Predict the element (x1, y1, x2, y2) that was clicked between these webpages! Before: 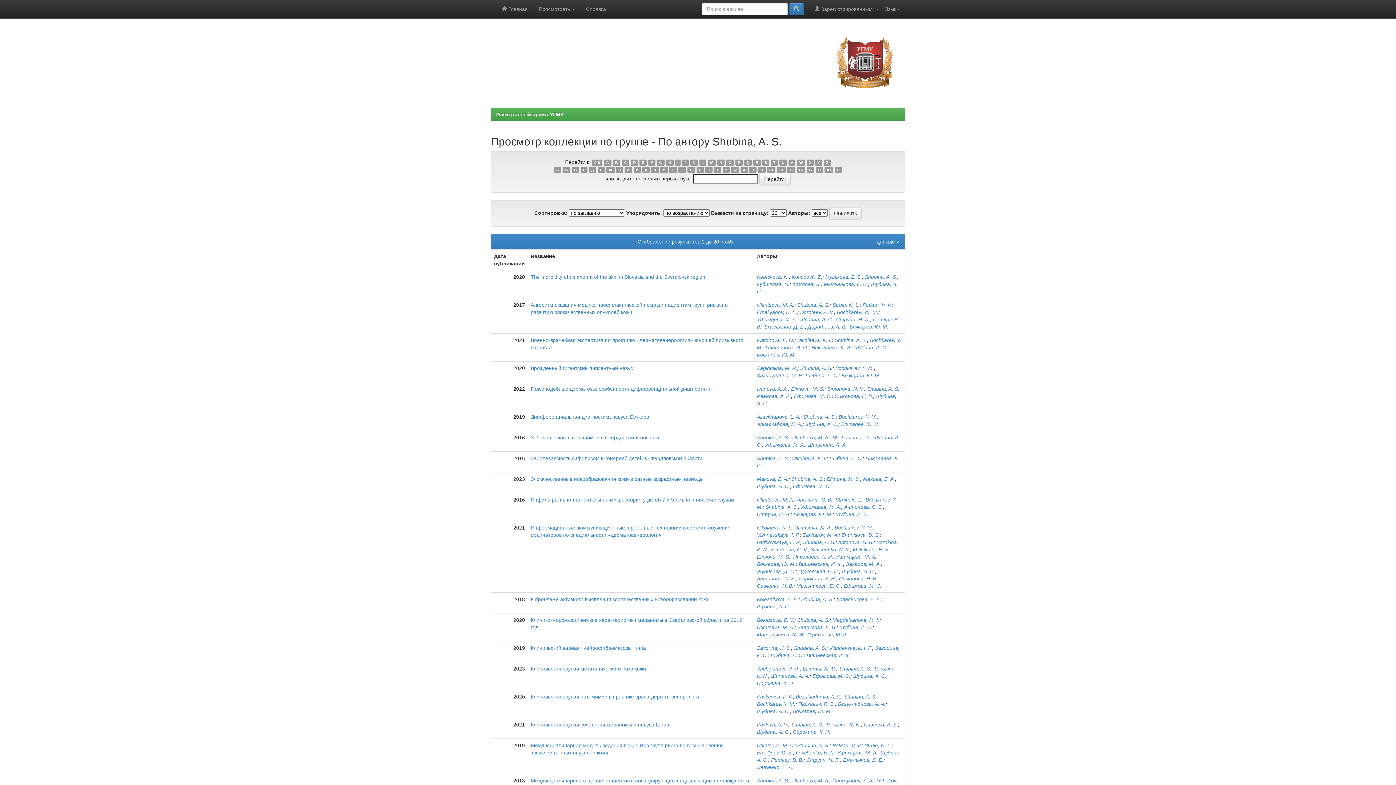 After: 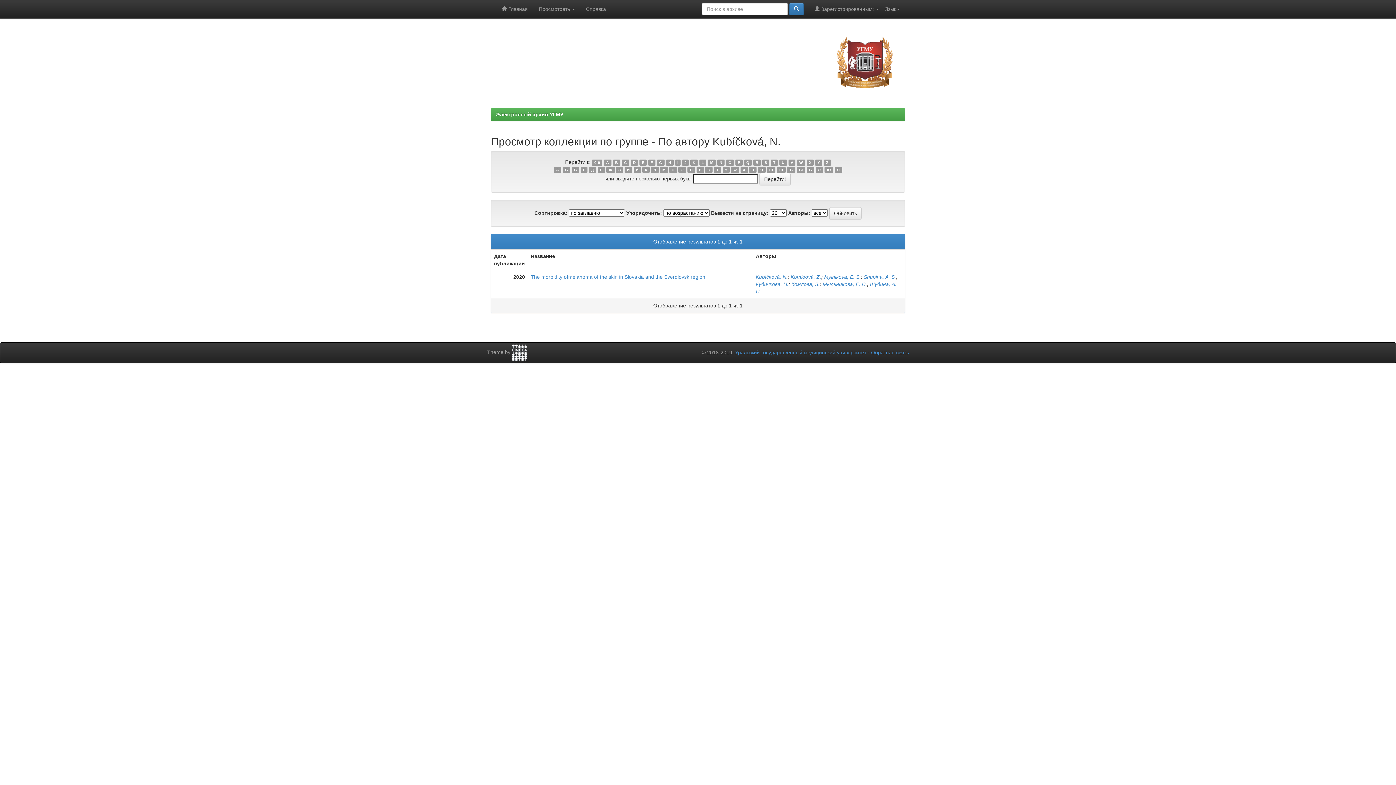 Action: label: Kubíčková, N. bbox: (757, 274, 789, 280)